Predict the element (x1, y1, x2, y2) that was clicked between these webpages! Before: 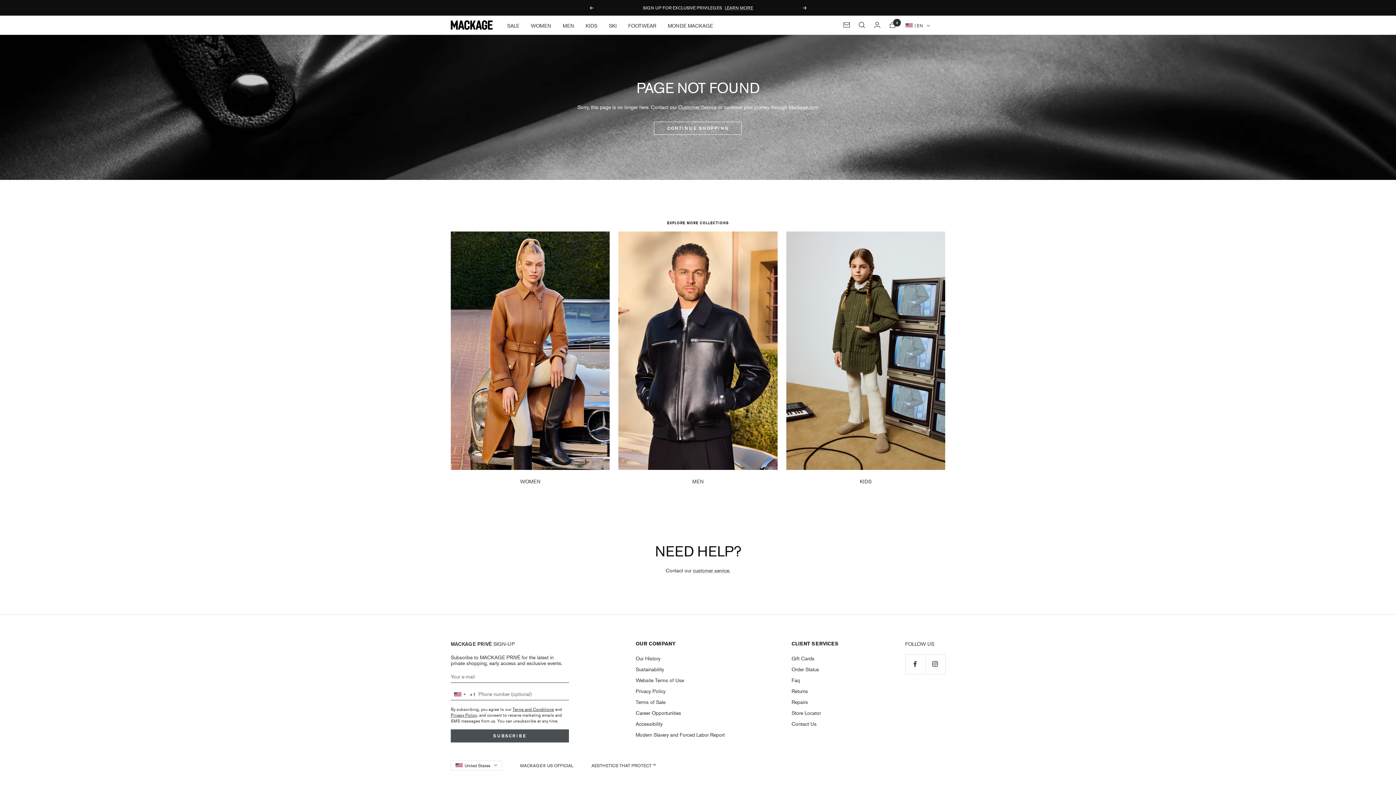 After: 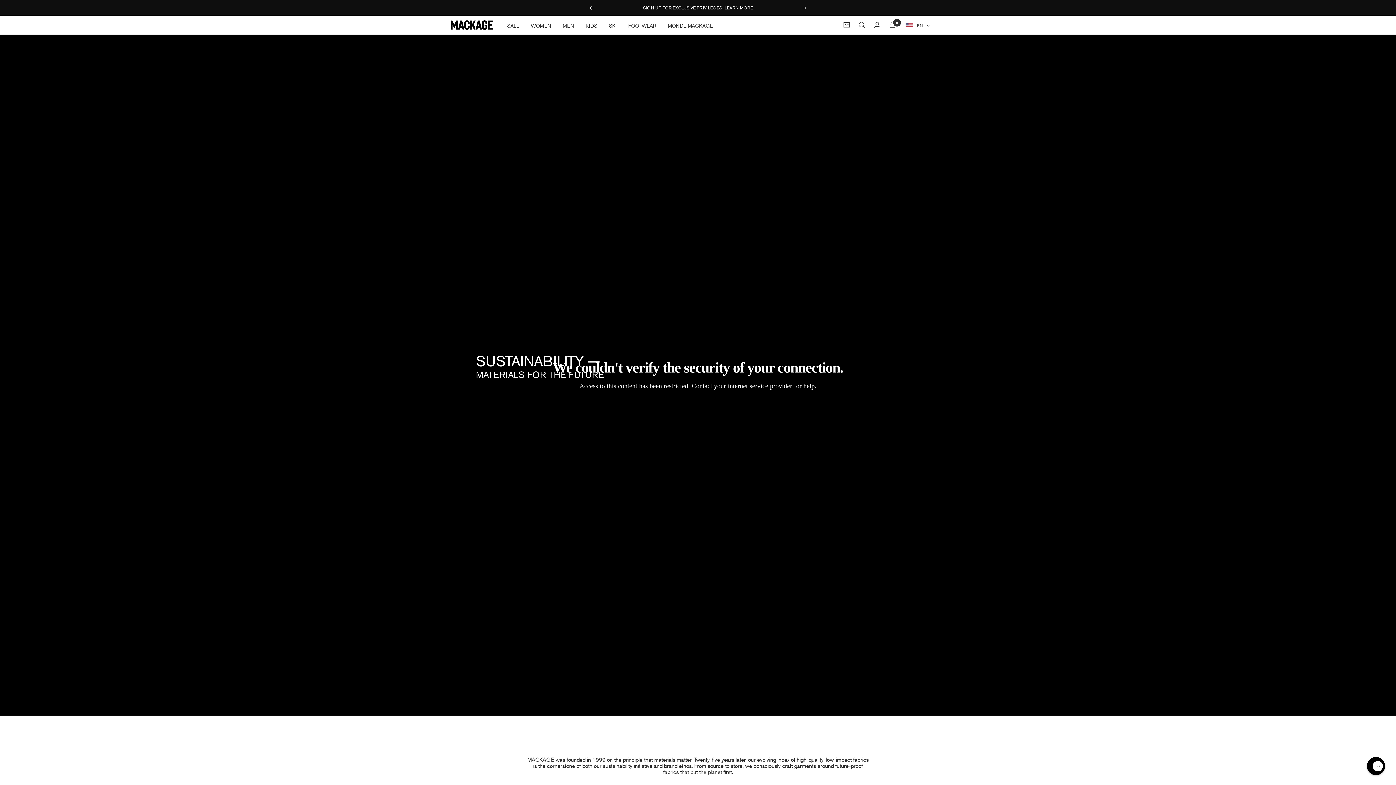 Action: label: Sustainability bbox: (635, 665, 664, 674)